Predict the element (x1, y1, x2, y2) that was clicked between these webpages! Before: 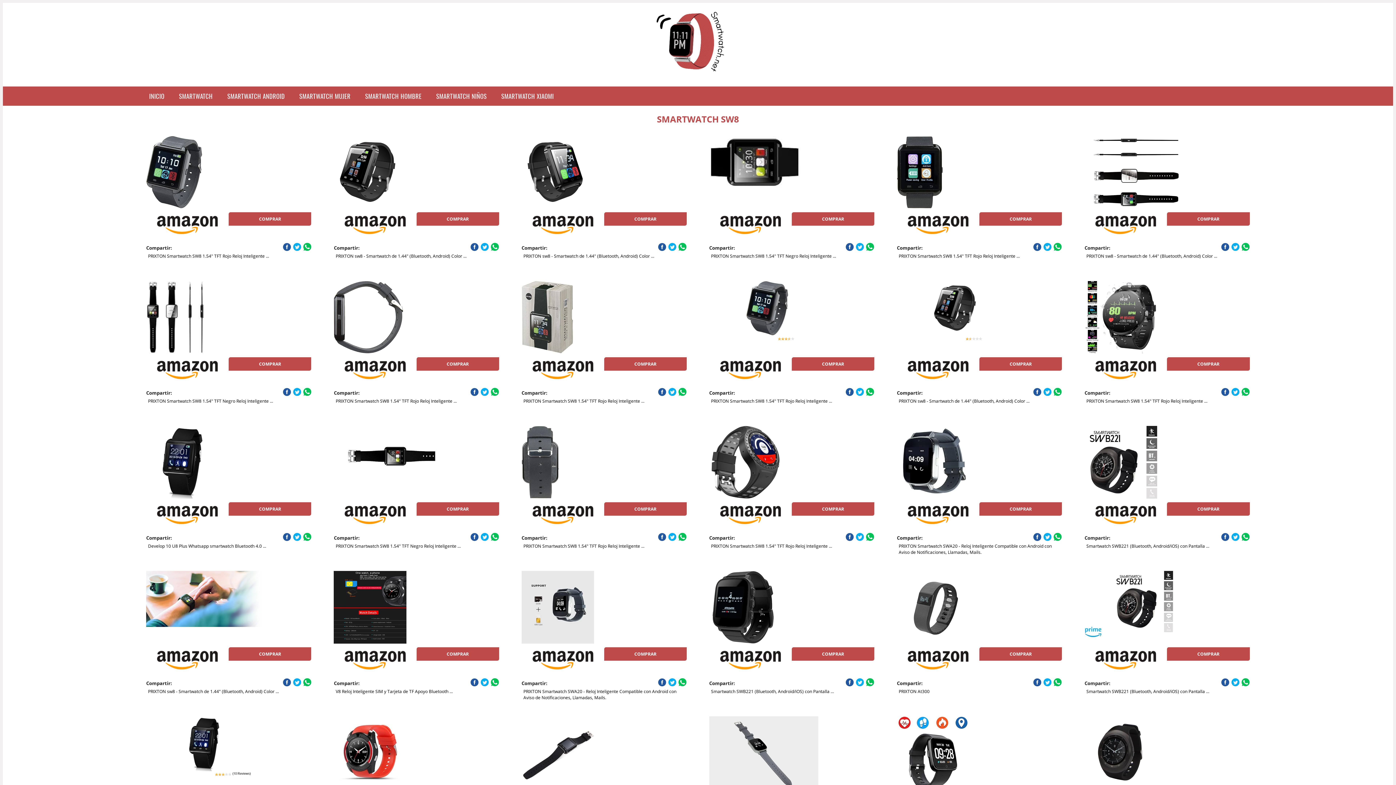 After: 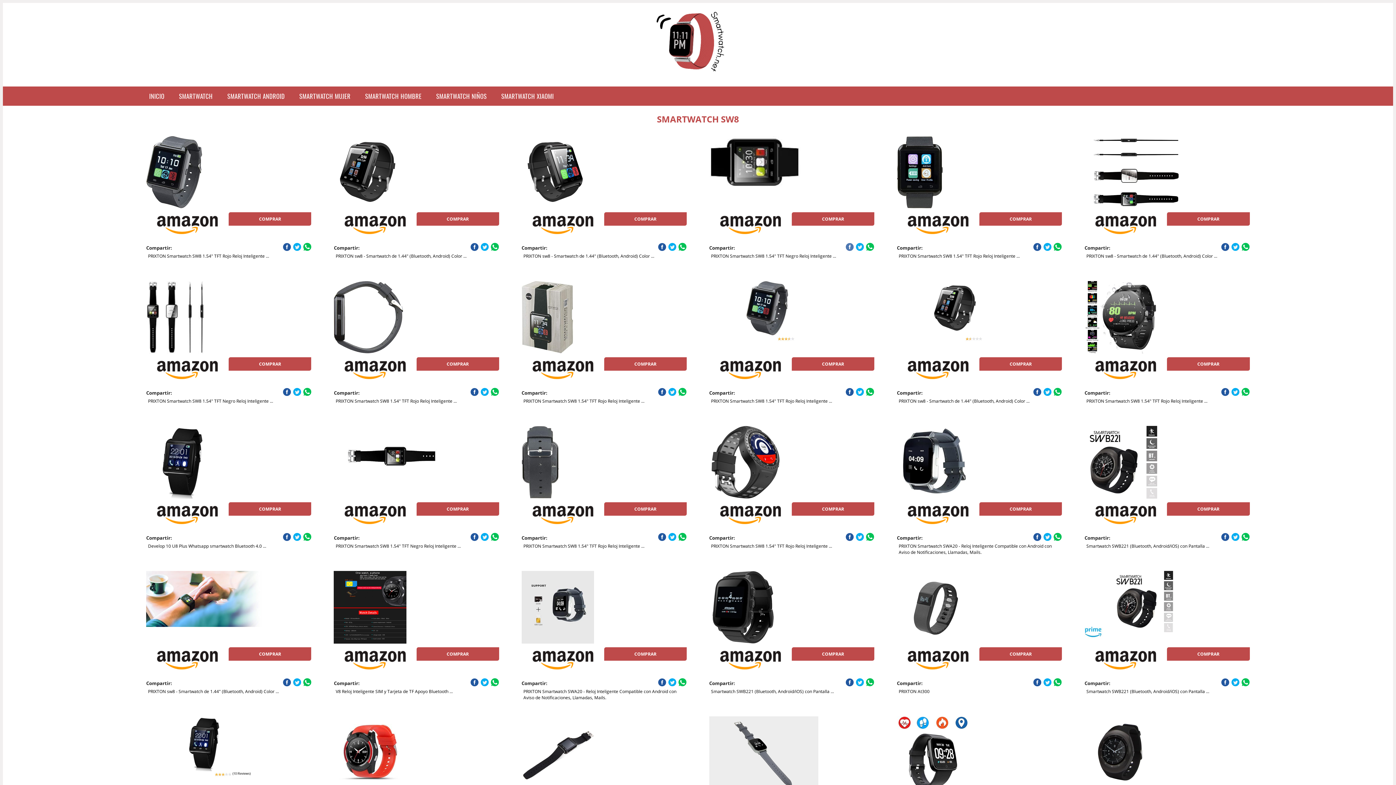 Action: bbox: (845, 242, 854, 251)